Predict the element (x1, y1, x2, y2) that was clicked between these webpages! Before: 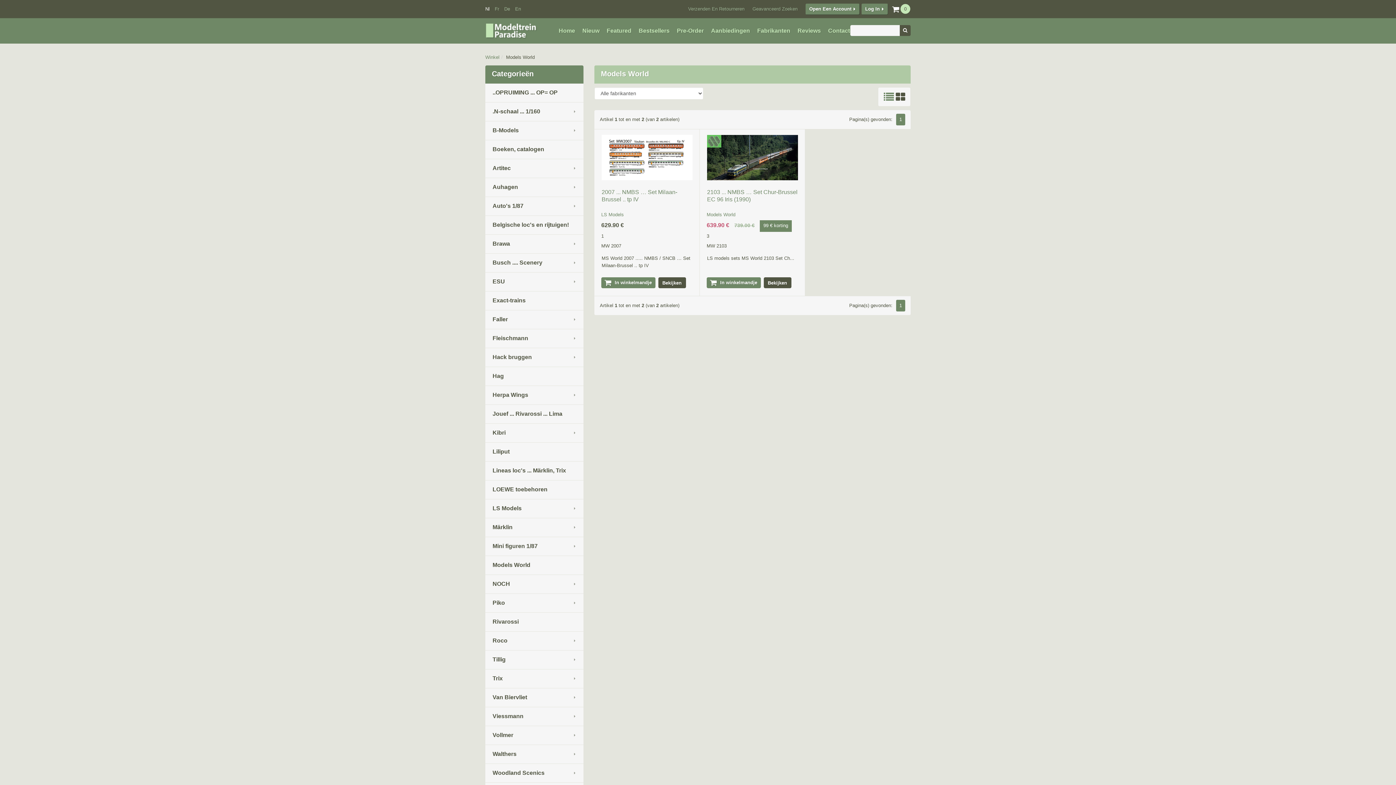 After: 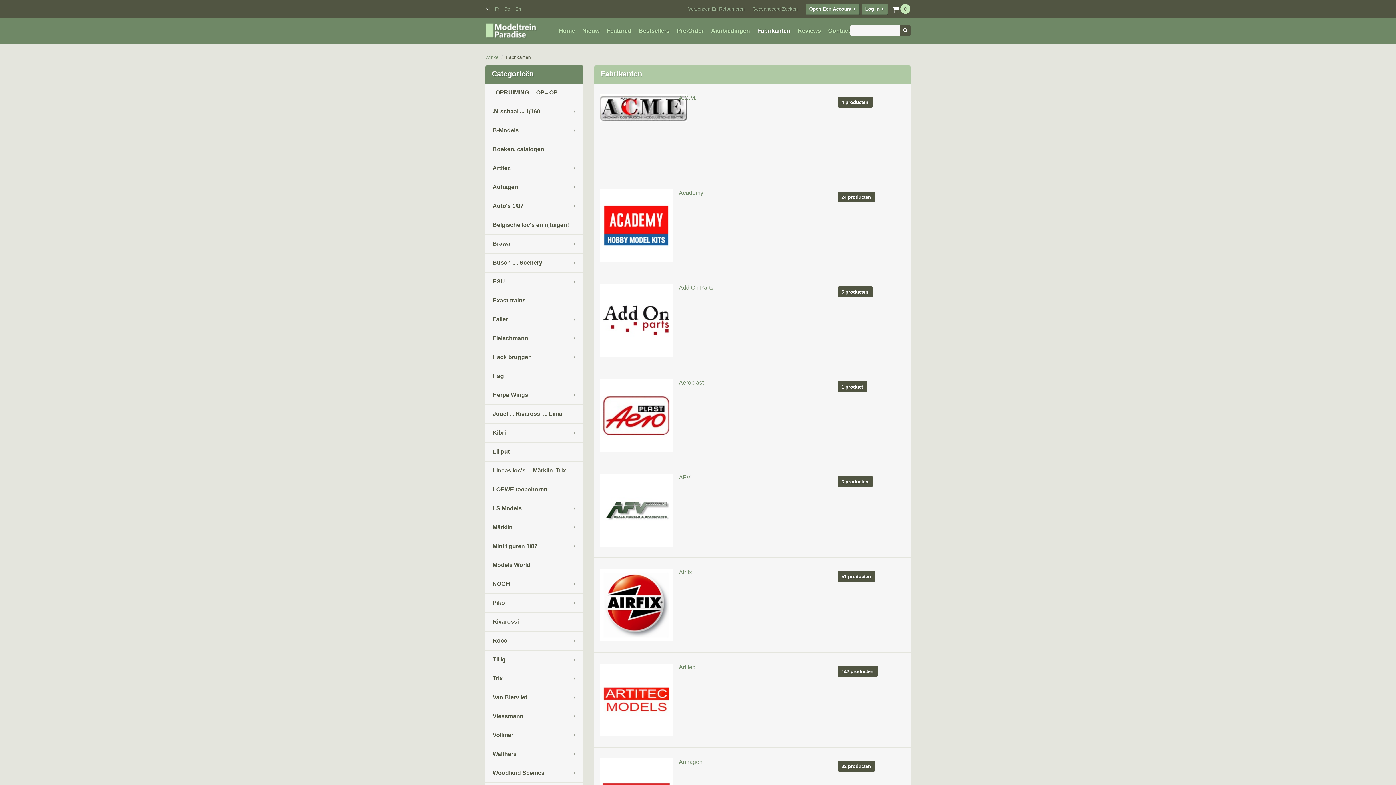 Action: label: Fabrikanten bbox: (757, 26, 790, 34)